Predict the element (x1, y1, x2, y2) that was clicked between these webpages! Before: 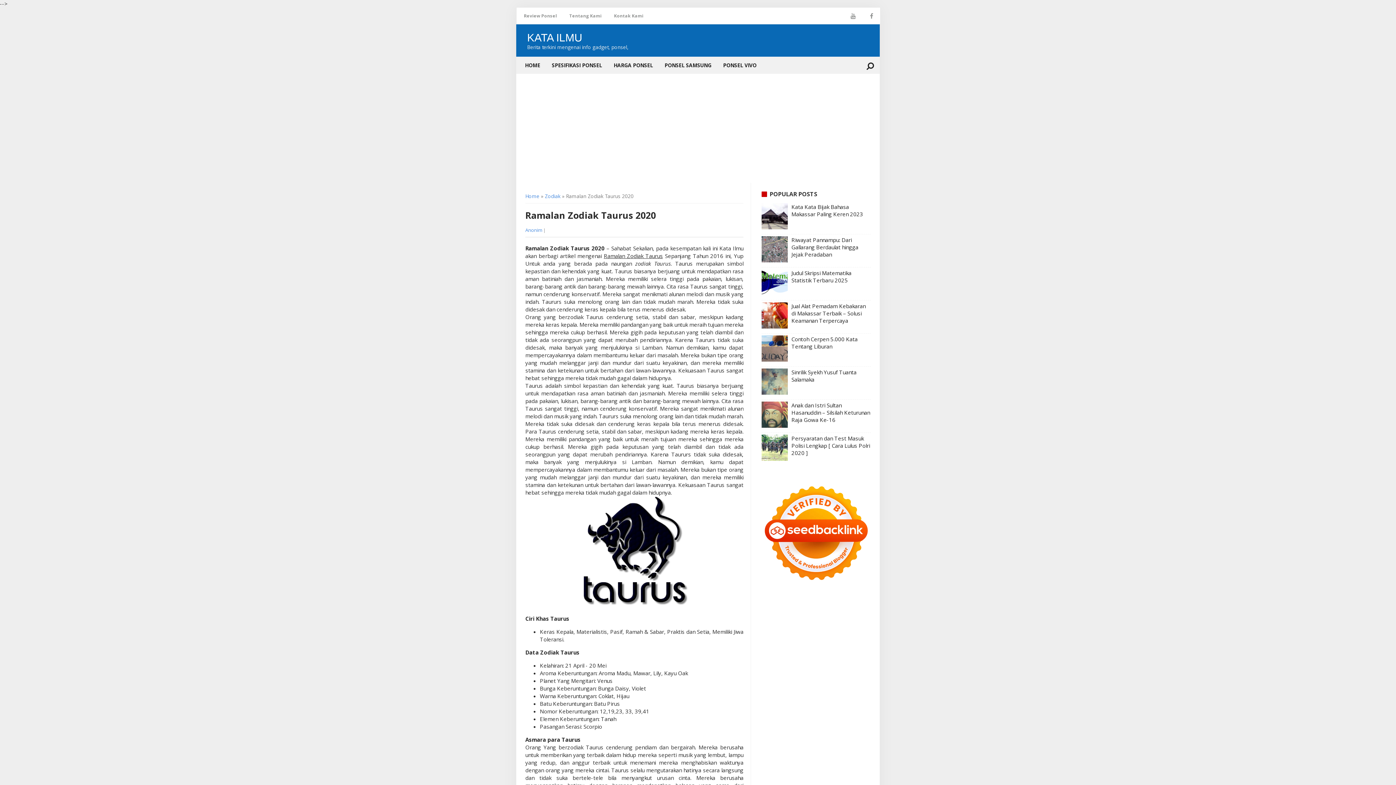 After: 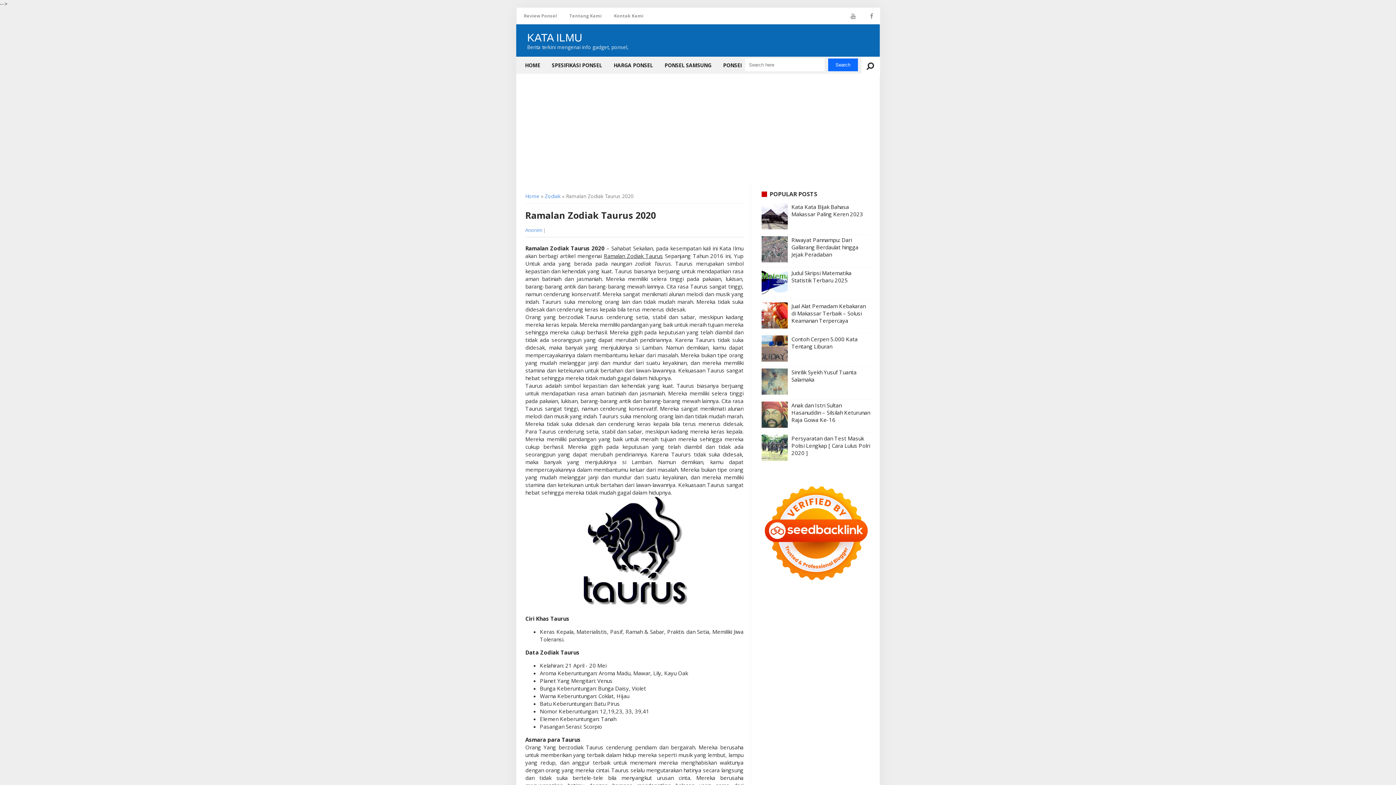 Action: bbox: (861, 57, 880, 75)